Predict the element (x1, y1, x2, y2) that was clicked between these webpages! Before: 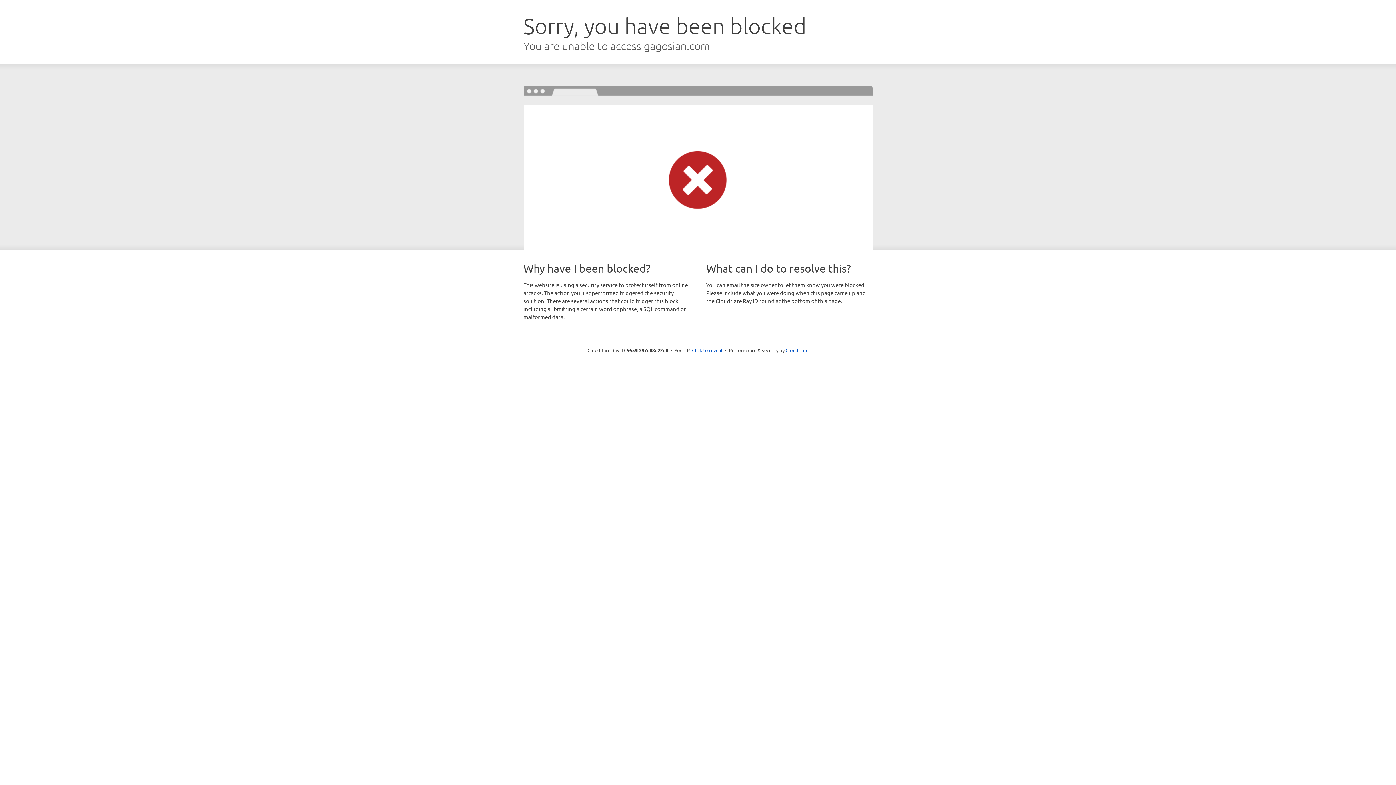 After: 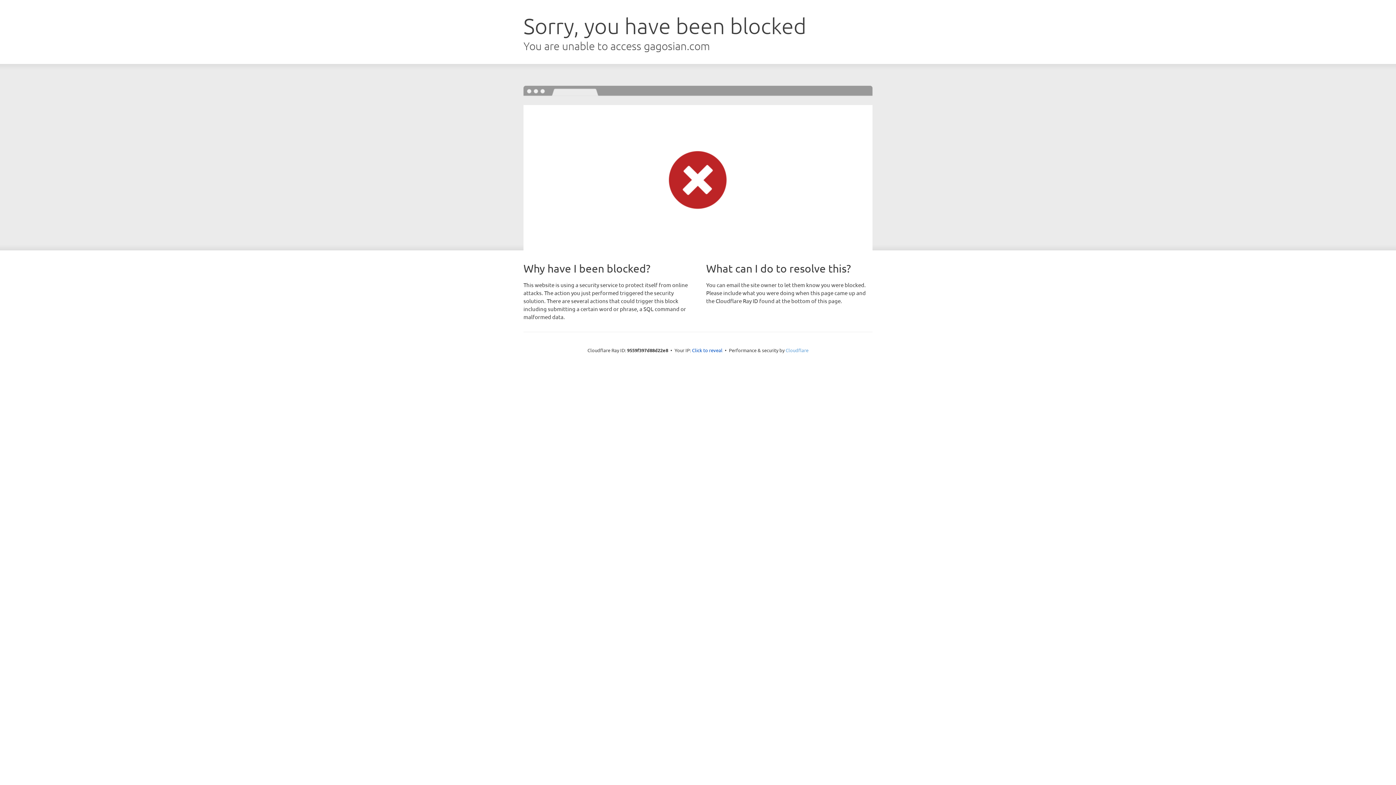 Action: bbox: (785, 347, 808, 353) label: Cloudflare